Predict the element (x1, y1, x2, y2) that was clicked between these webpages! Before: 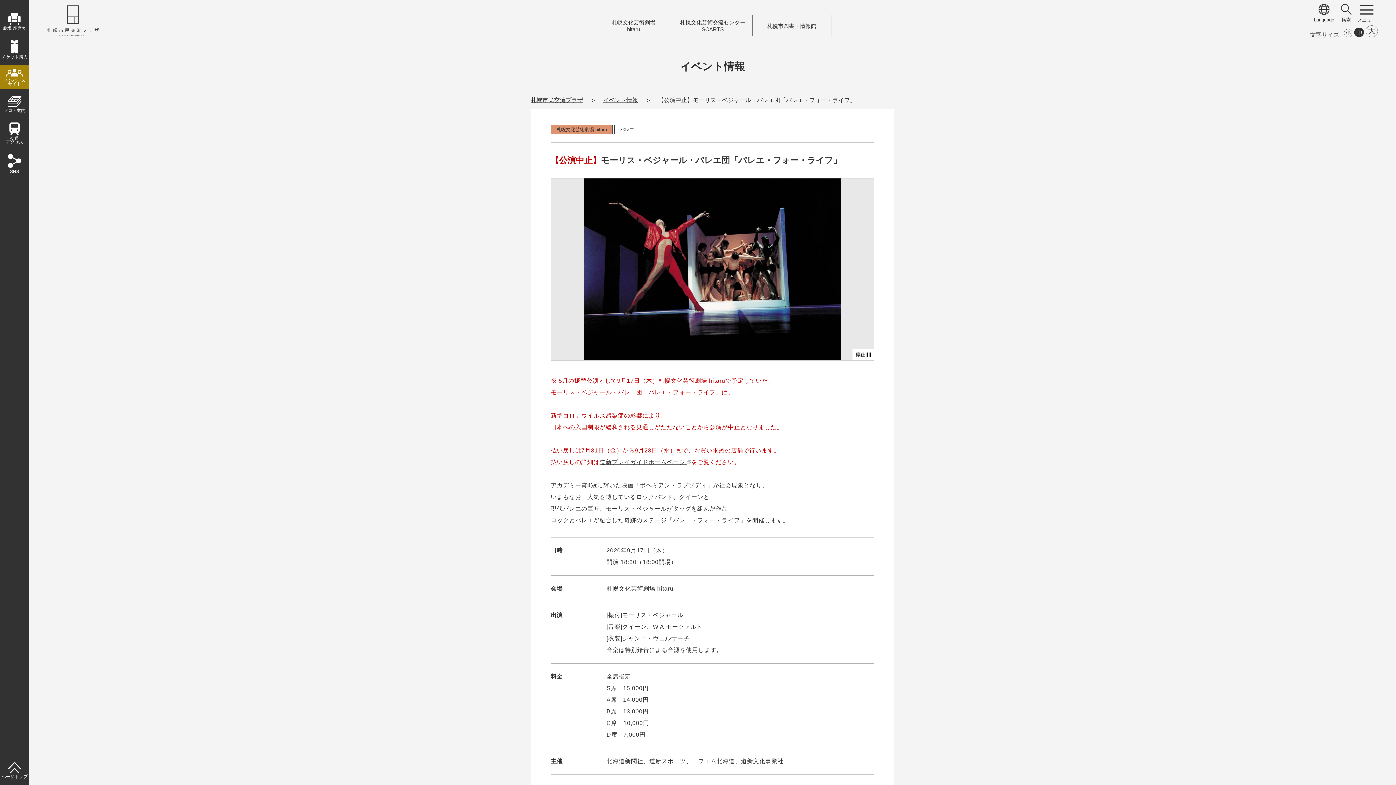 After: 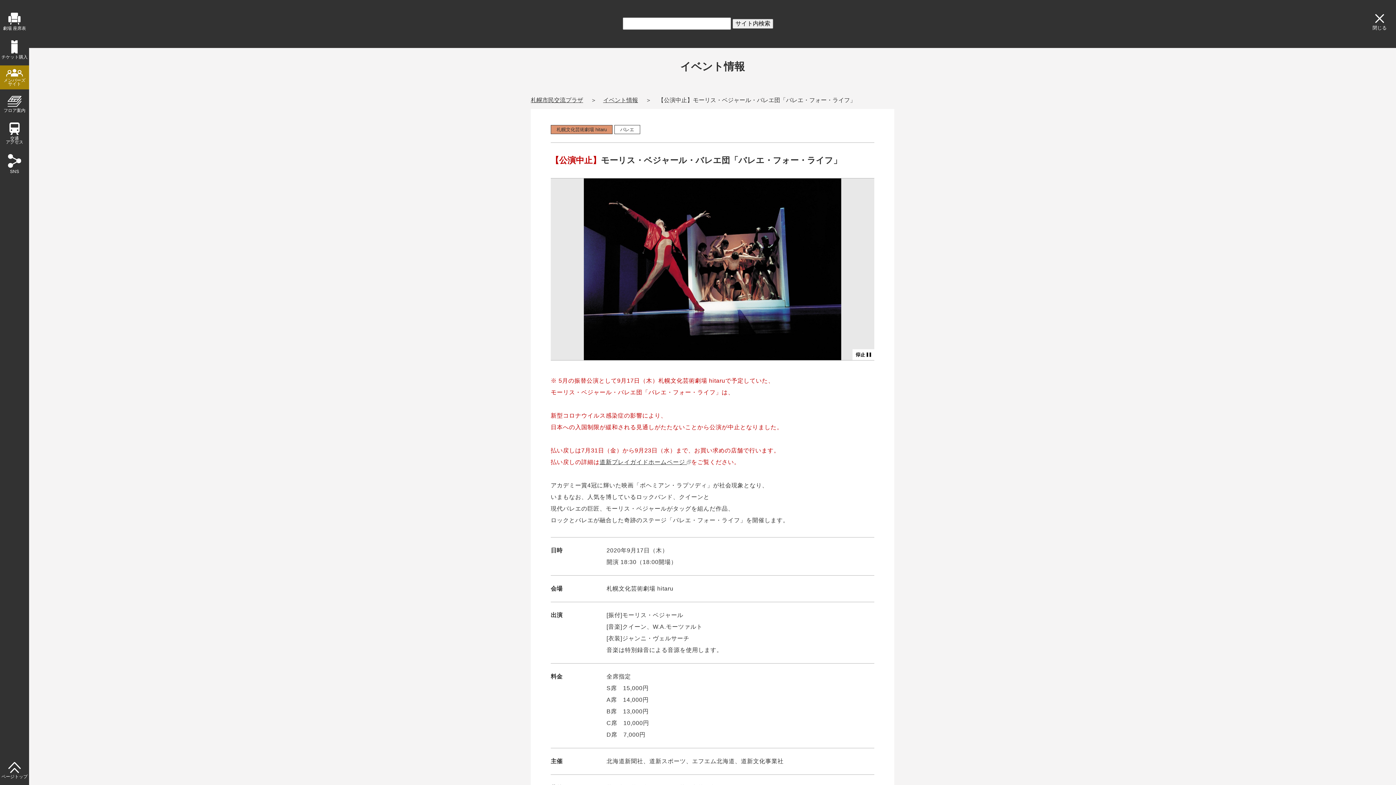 Action: label: 検索 bbox: (1337, 4, 1355, 25)